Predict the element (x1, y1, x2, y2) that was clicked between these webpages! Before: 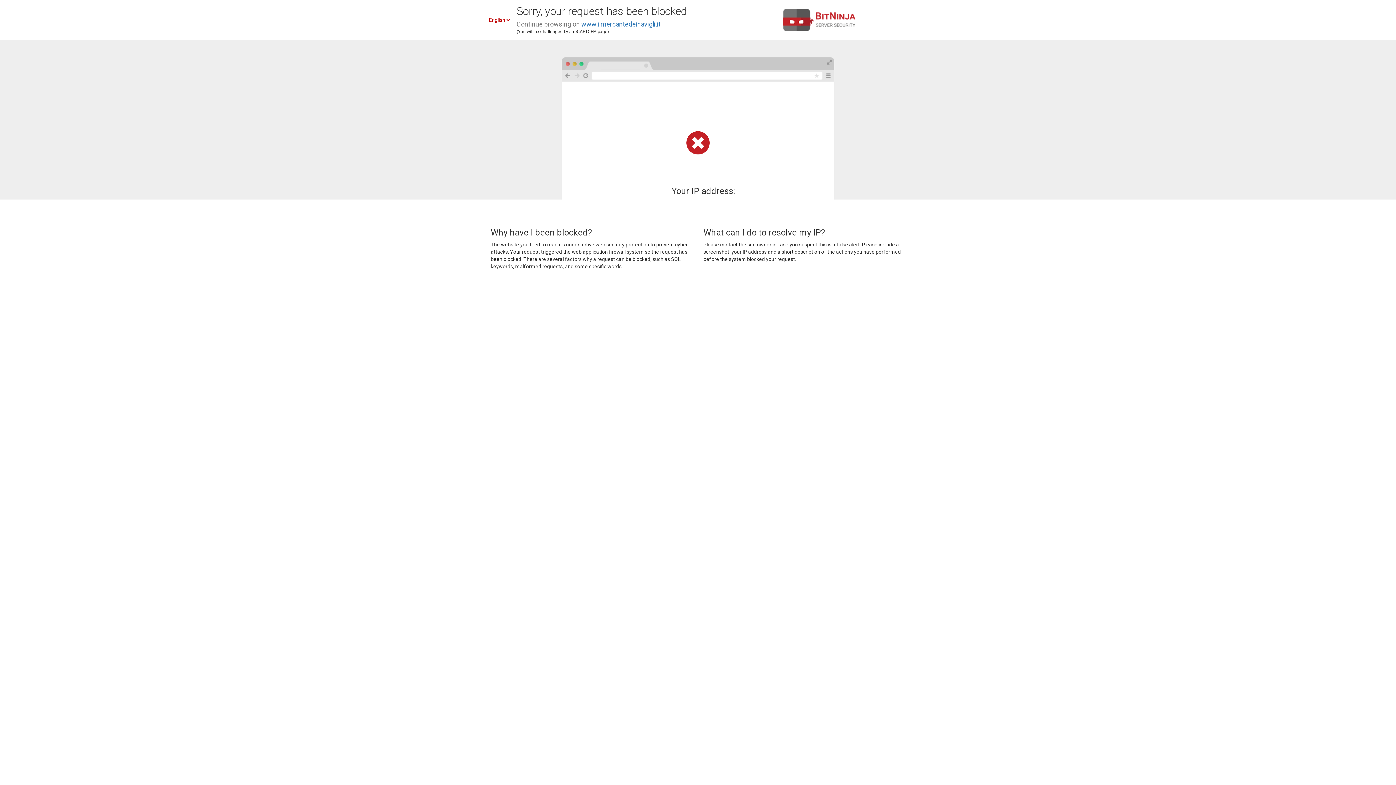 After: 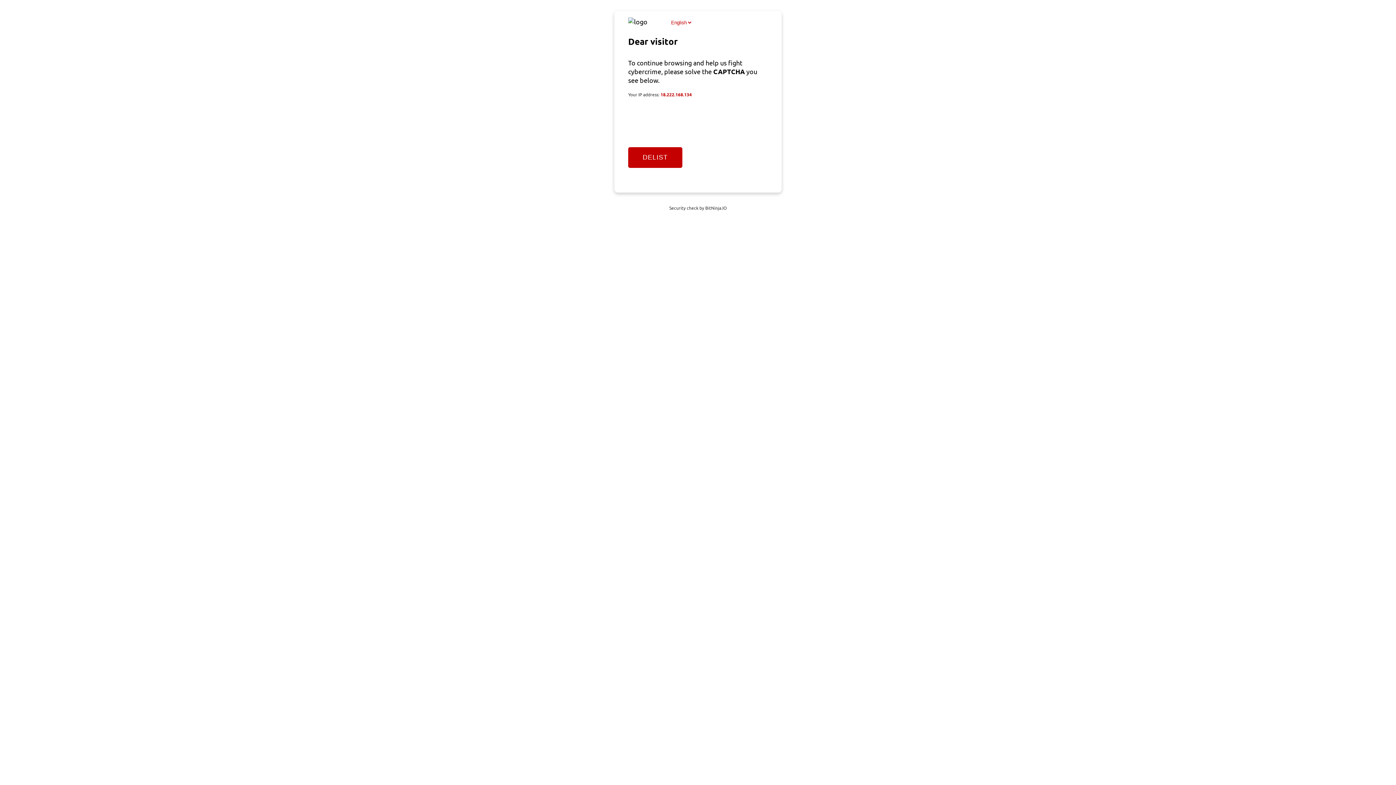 Action: bbox: (581, 20, 660, 28) label: www.ilmercantedeinavigli.it